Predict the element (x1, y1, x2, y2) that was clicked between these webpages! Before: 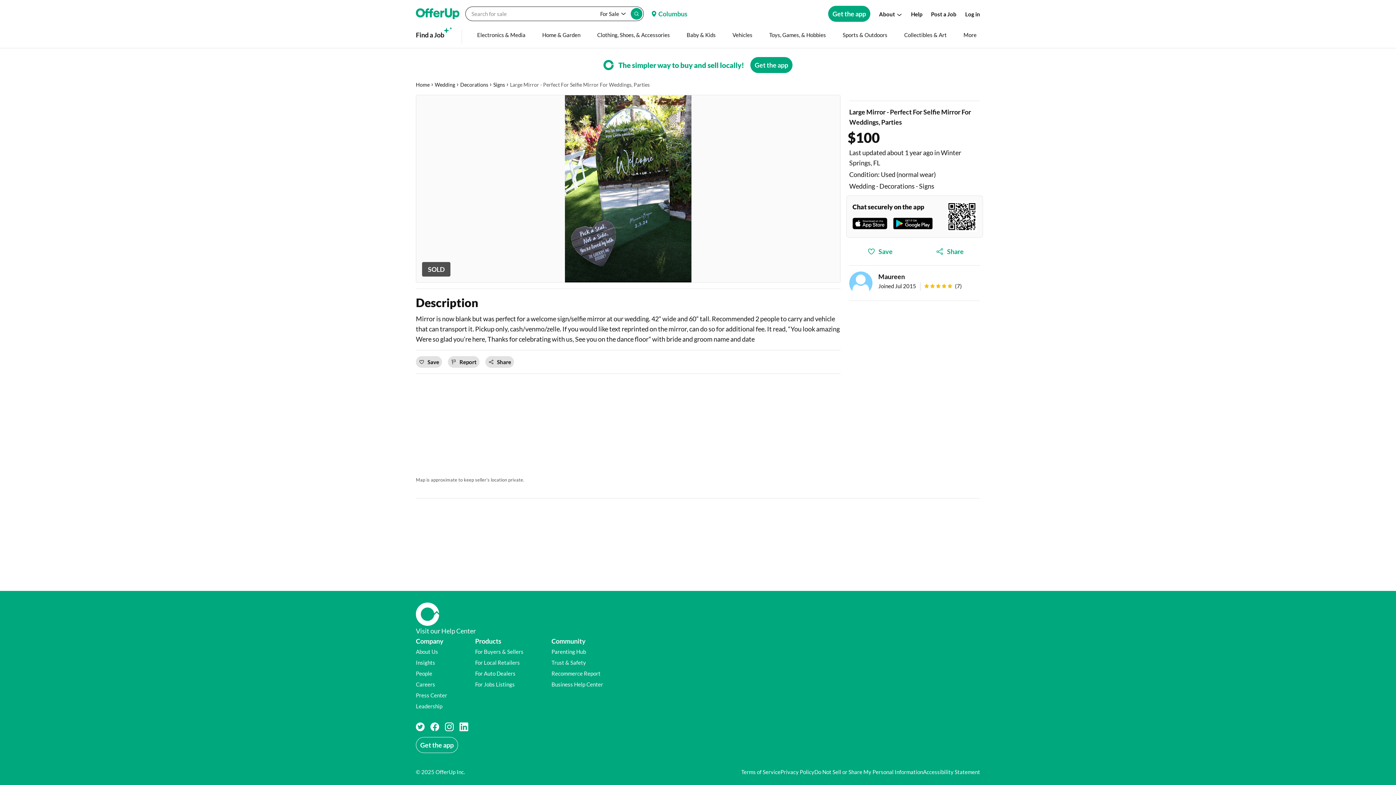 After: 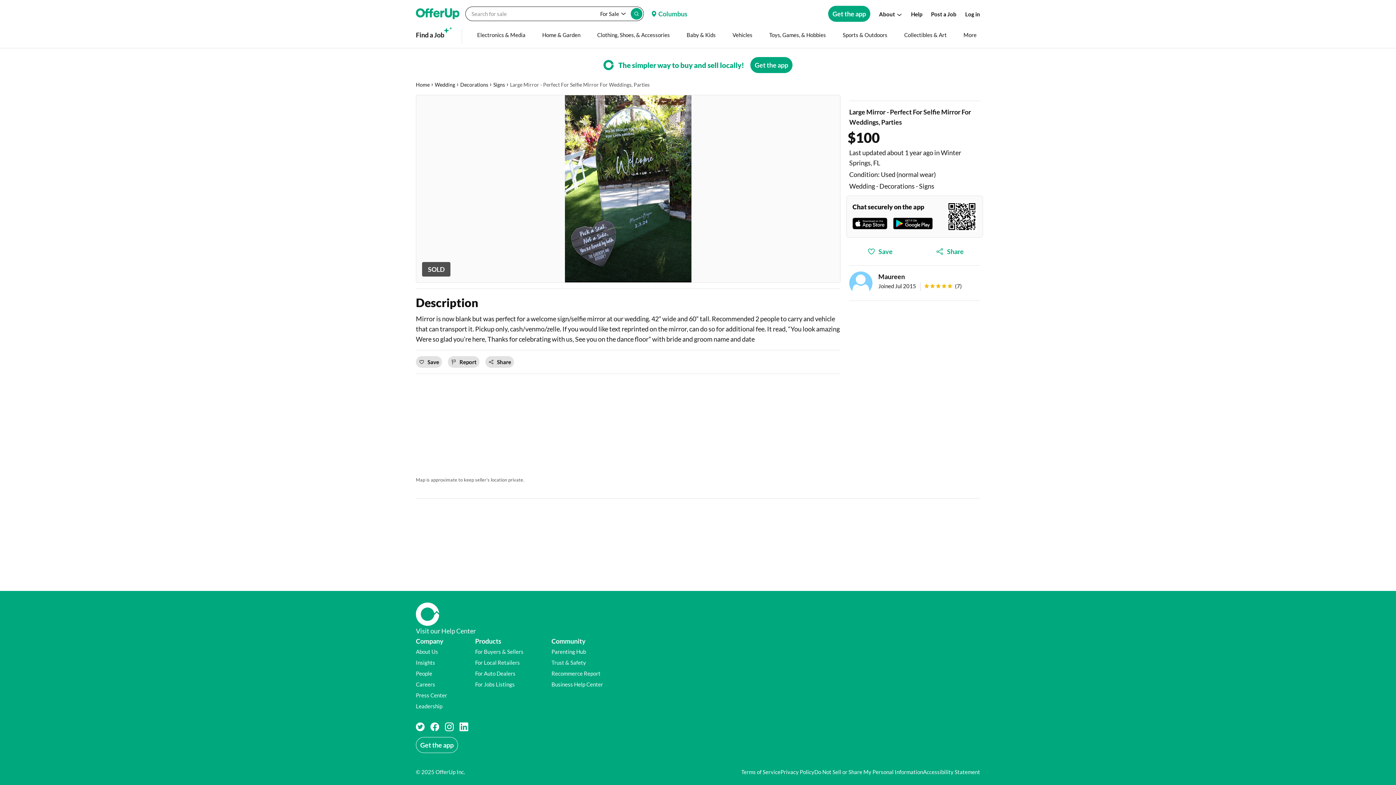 Action: label: Instagram social page, opens in a new tab, bbox: (445, 722, 453, 731)